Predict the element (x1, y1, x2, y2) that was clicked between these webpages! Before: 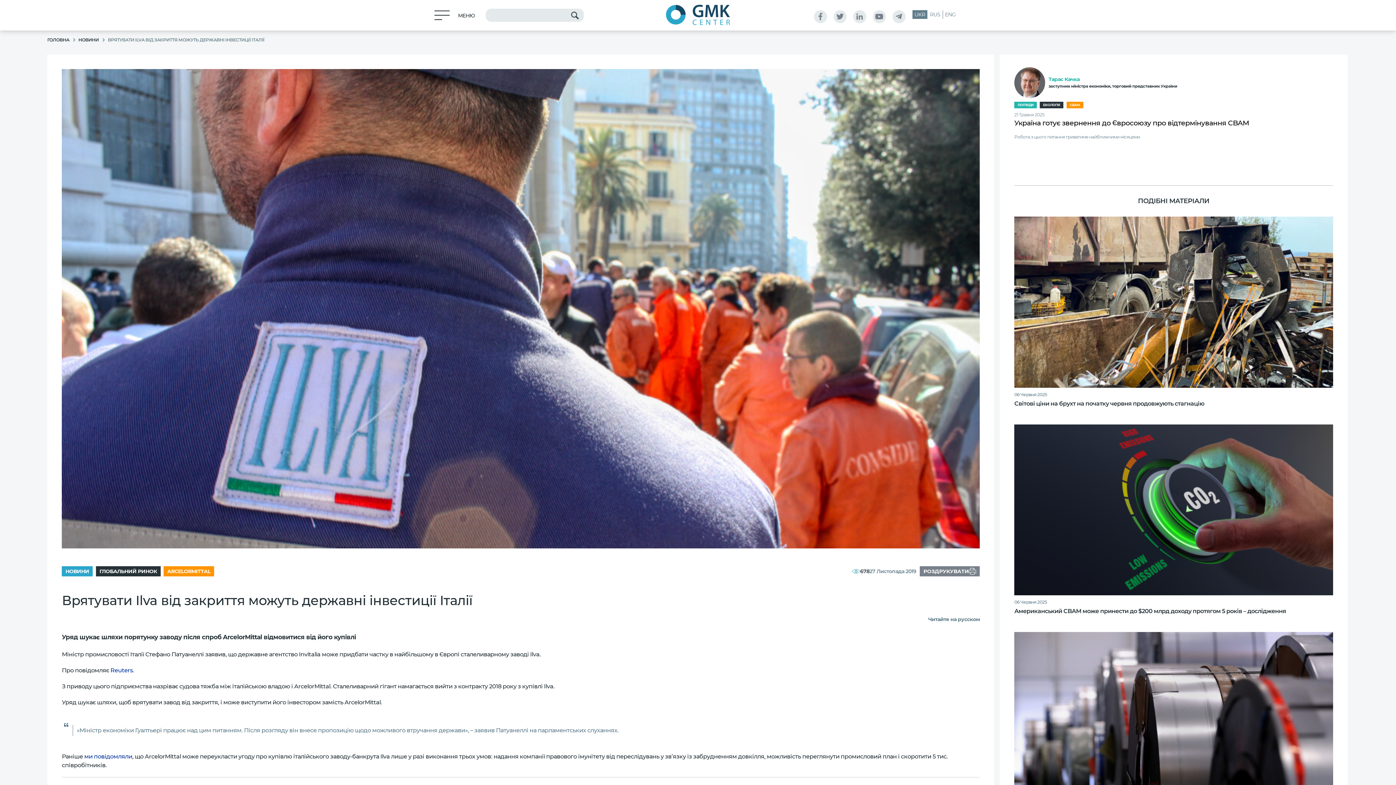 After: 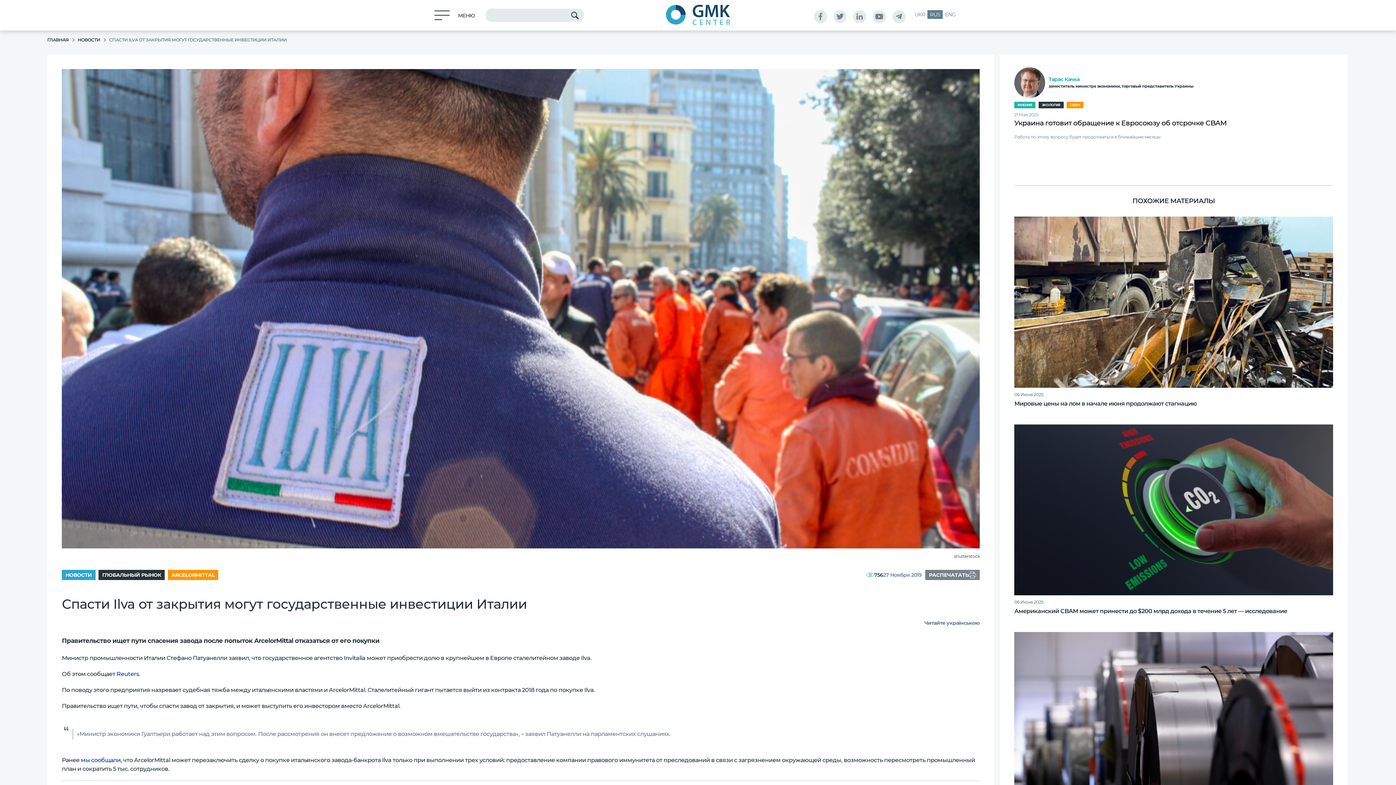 Action: bbox: (928, 10, 943, 18) label: RUS